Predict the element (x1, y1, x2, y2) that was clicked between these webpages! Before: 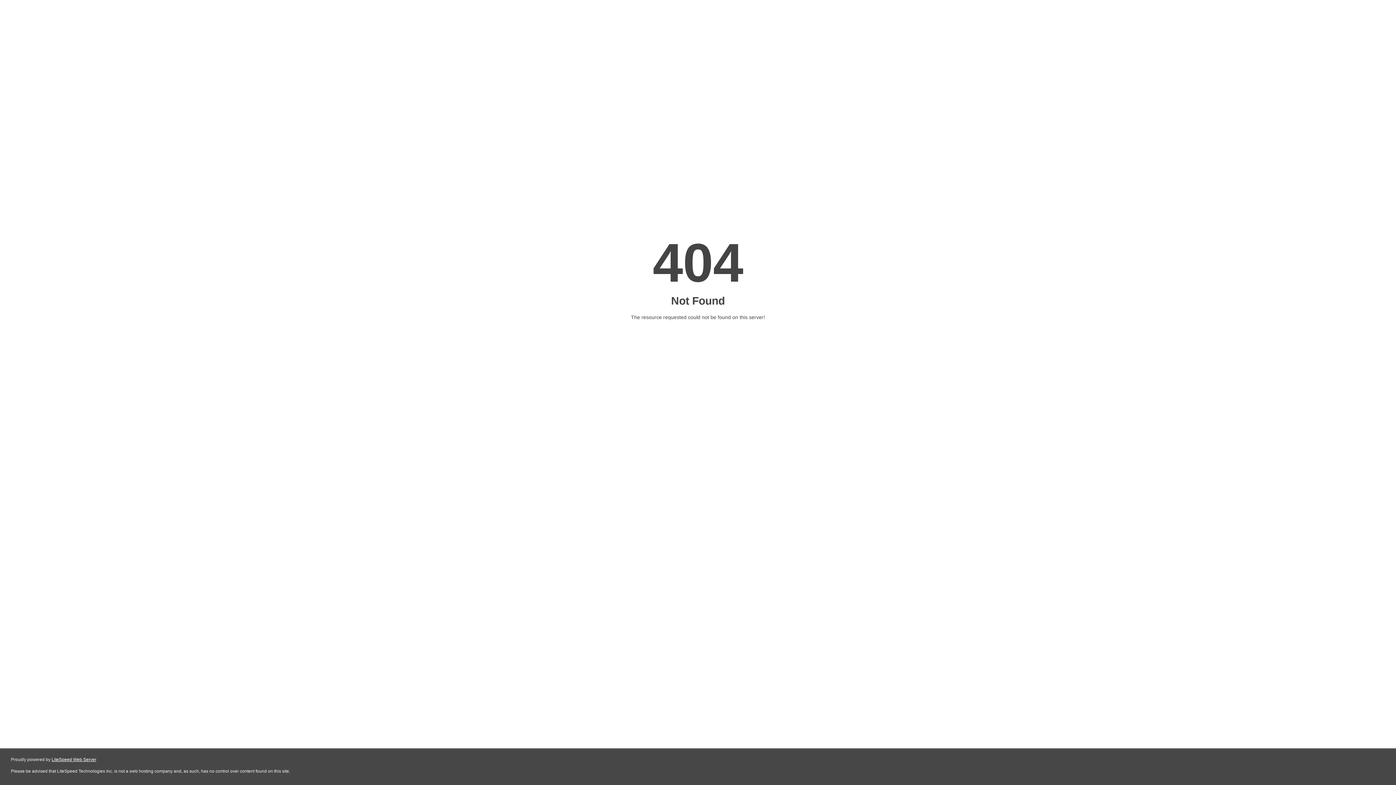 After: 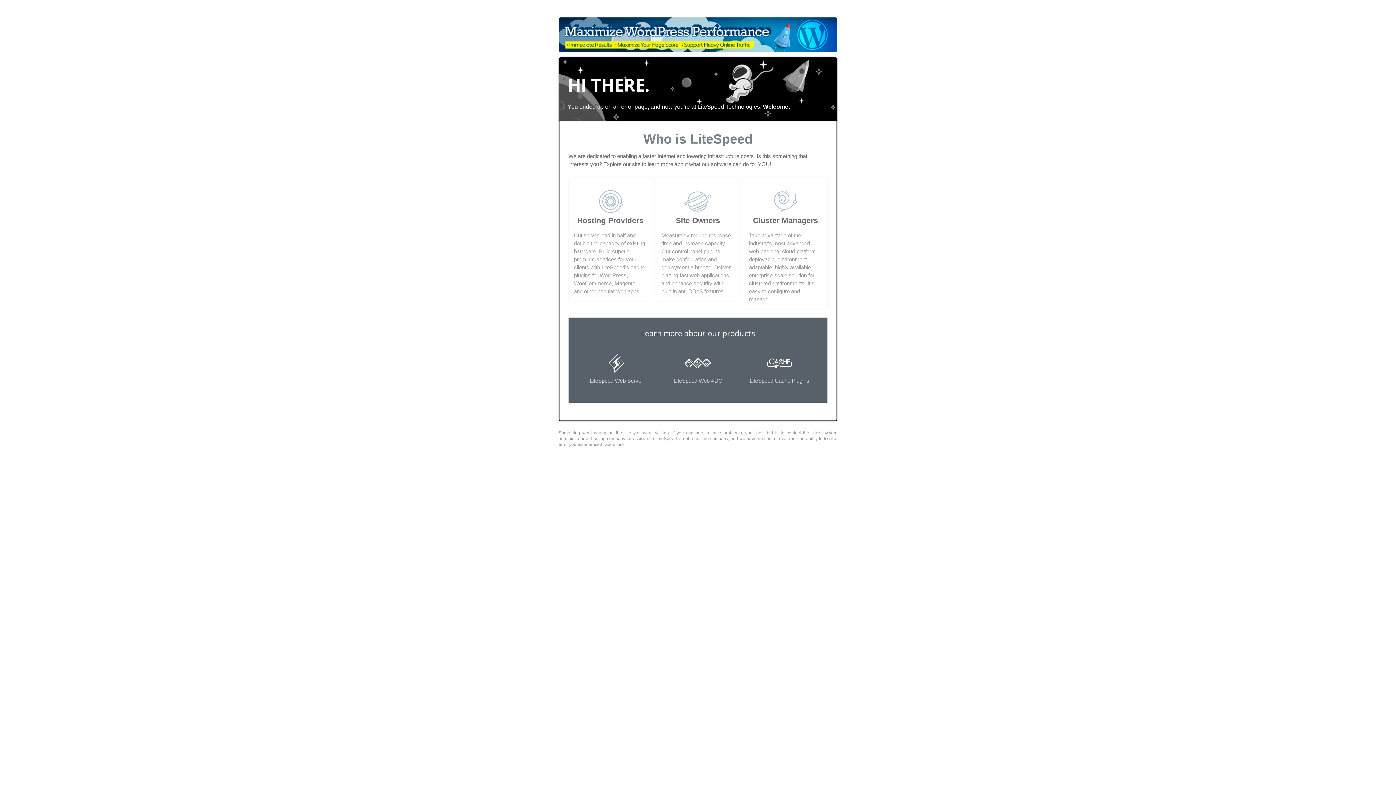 Action: bbox: (51, 757, 96, 762) label: LiteSpeed Web Server